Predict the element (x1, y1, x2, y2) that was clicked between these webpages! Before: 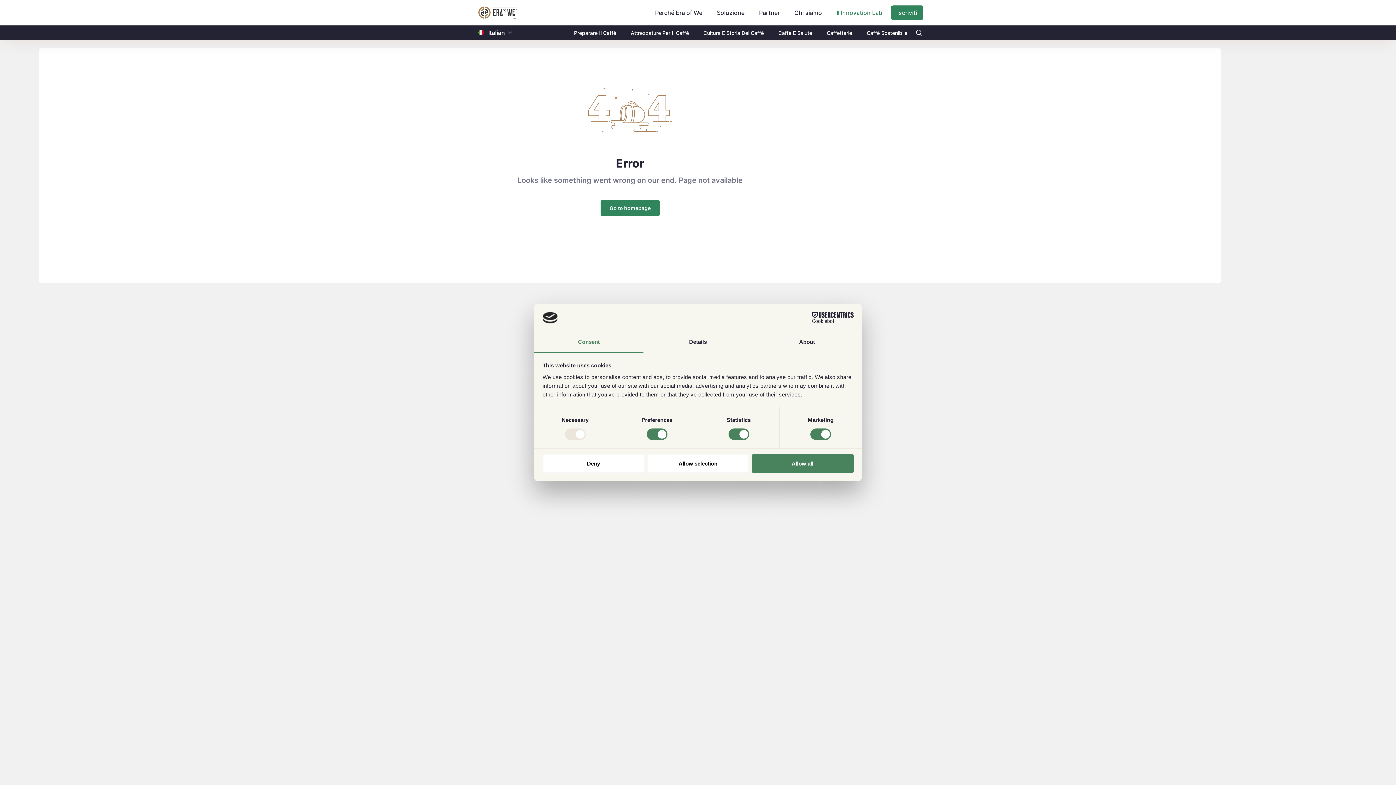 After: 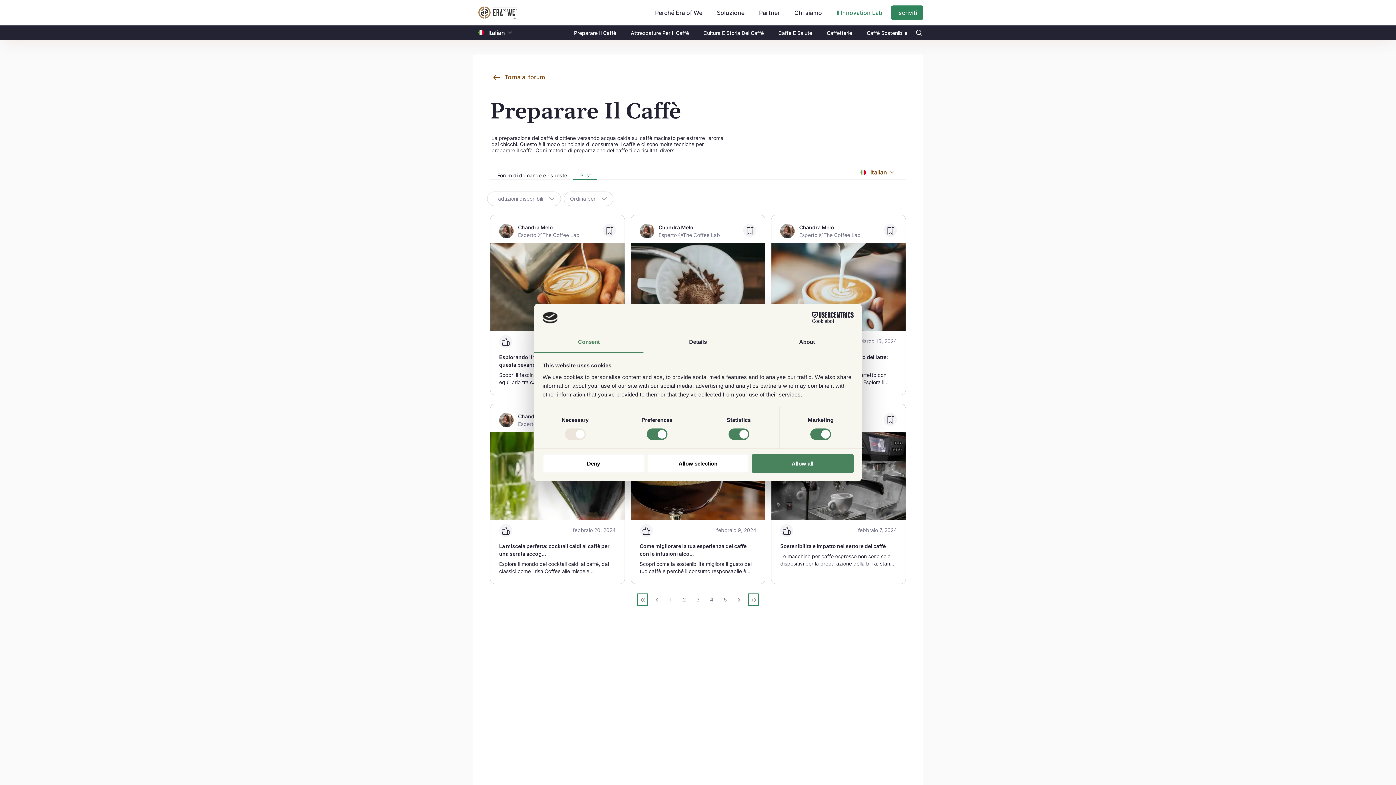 Action: bbox: (566, 25, 623, 40) label: Preparare Il Caffè